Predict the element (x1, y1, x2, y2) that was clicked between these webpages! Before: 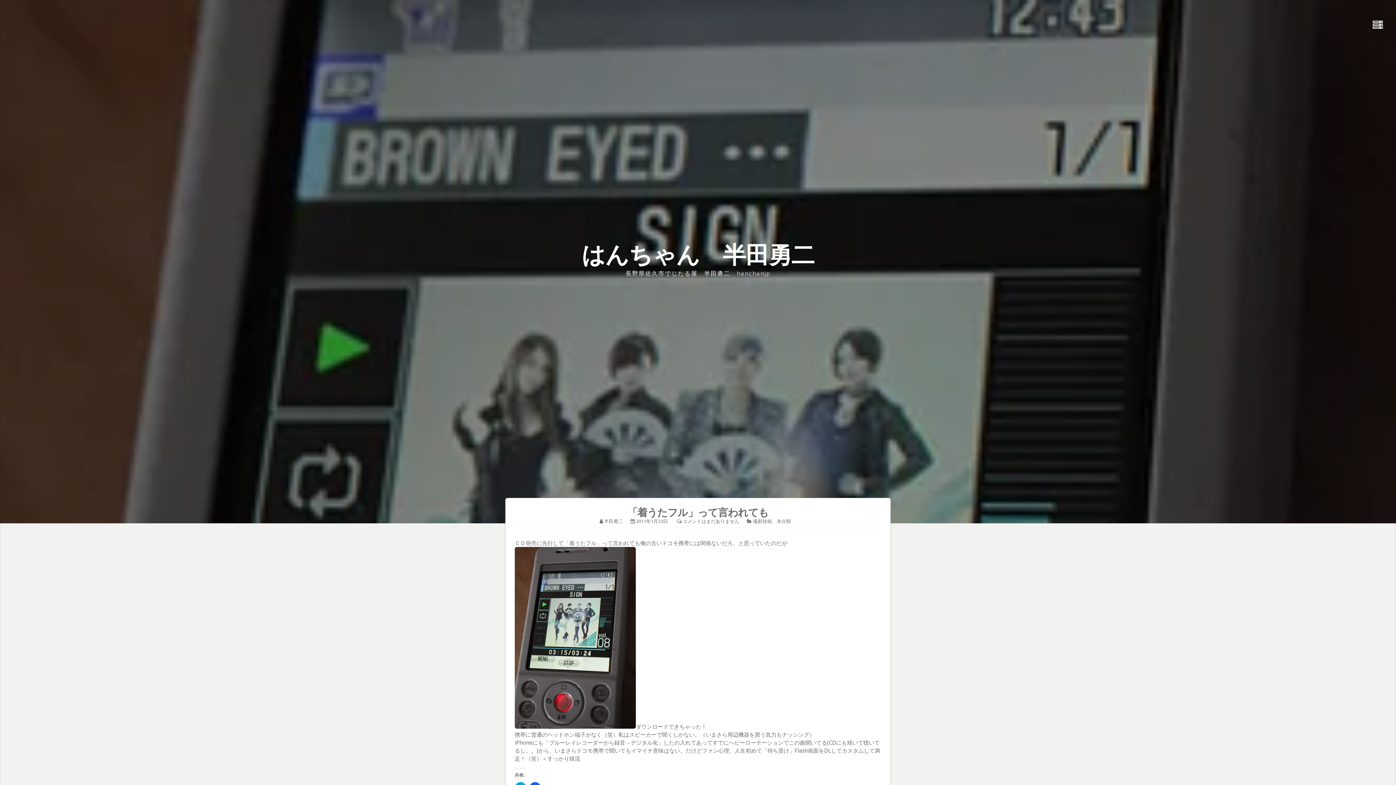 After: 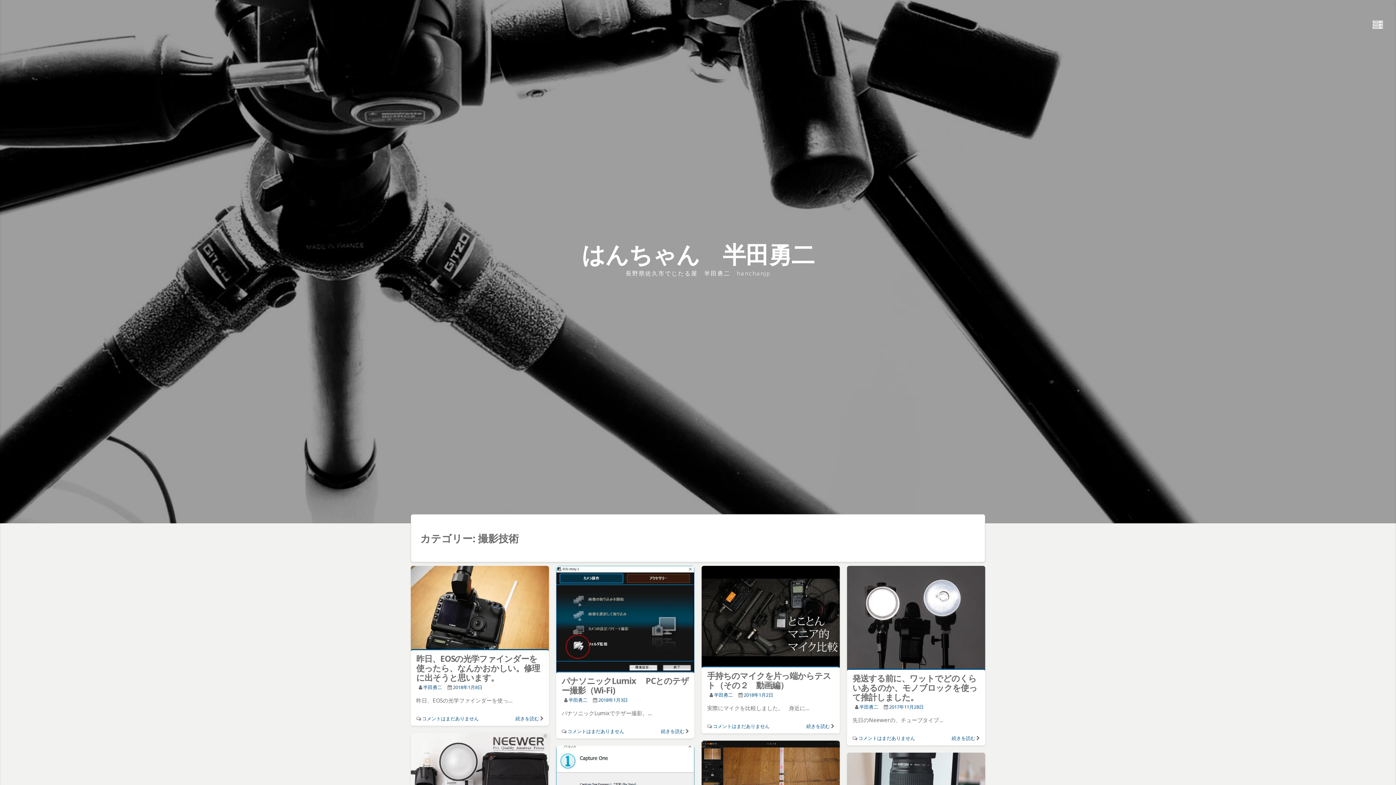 Action: bbox: (753, 518, 772, 524) label: 撮影技術